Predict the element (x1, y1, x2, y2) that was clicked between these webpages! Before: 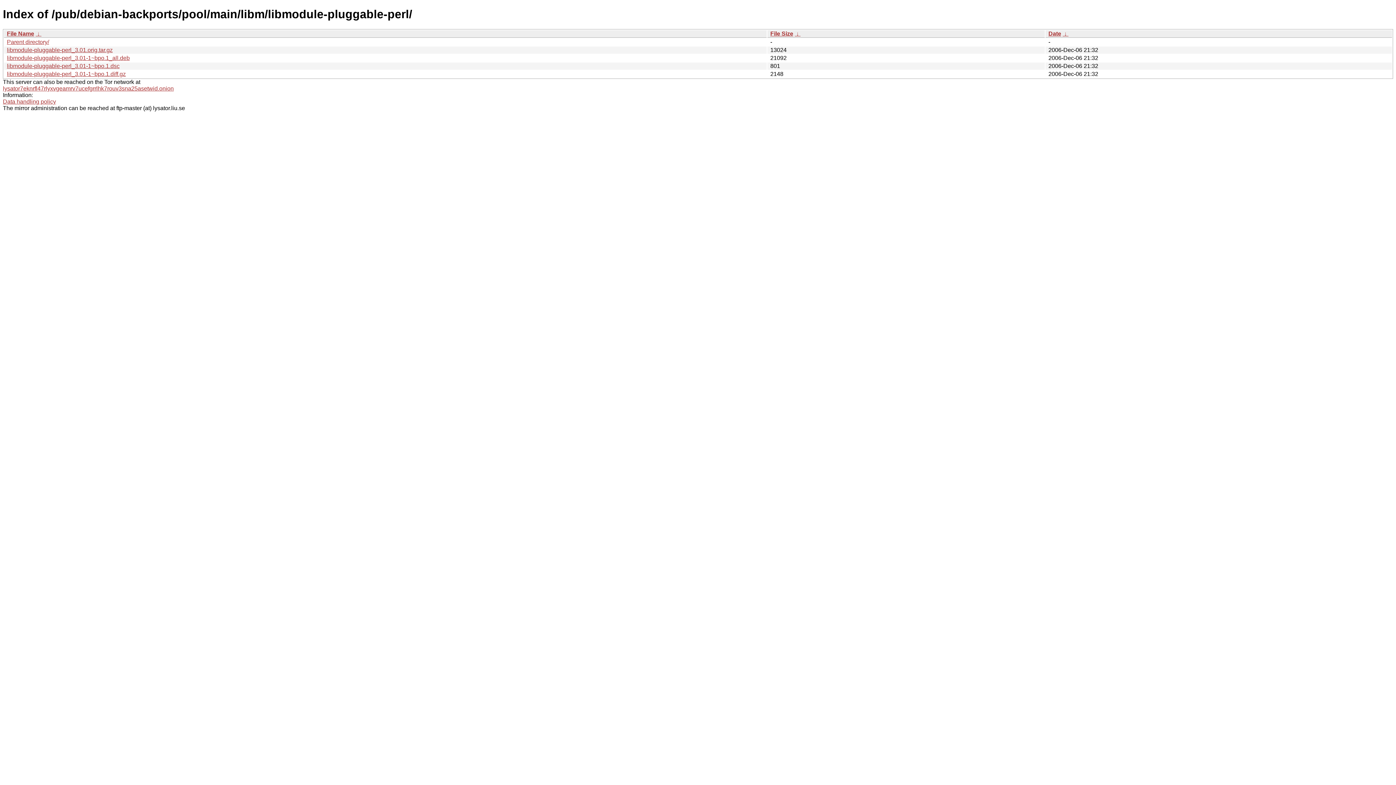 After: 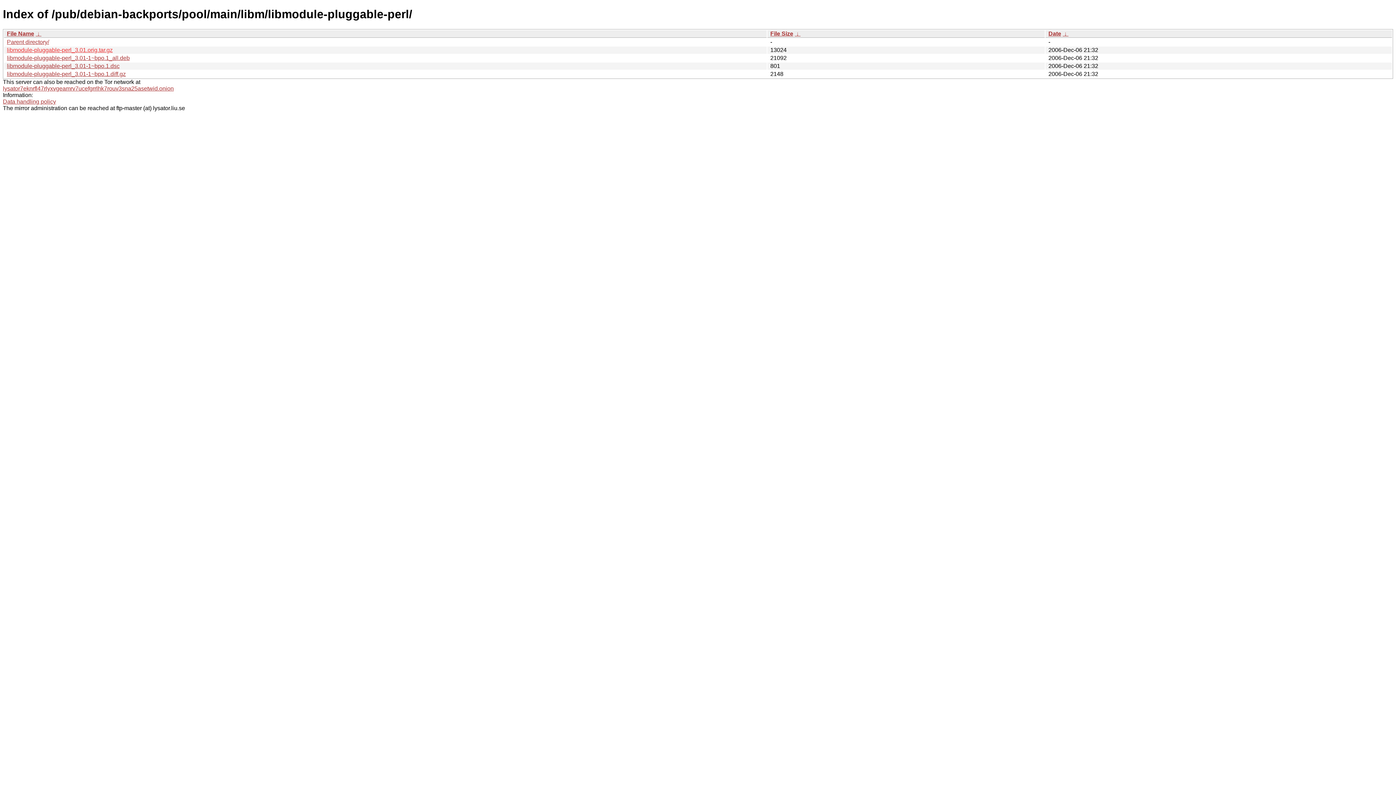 Action: label: libmodule-pluggable-perl_3.01.orig.tar.gz bbox: (6, 46, 112, 53)